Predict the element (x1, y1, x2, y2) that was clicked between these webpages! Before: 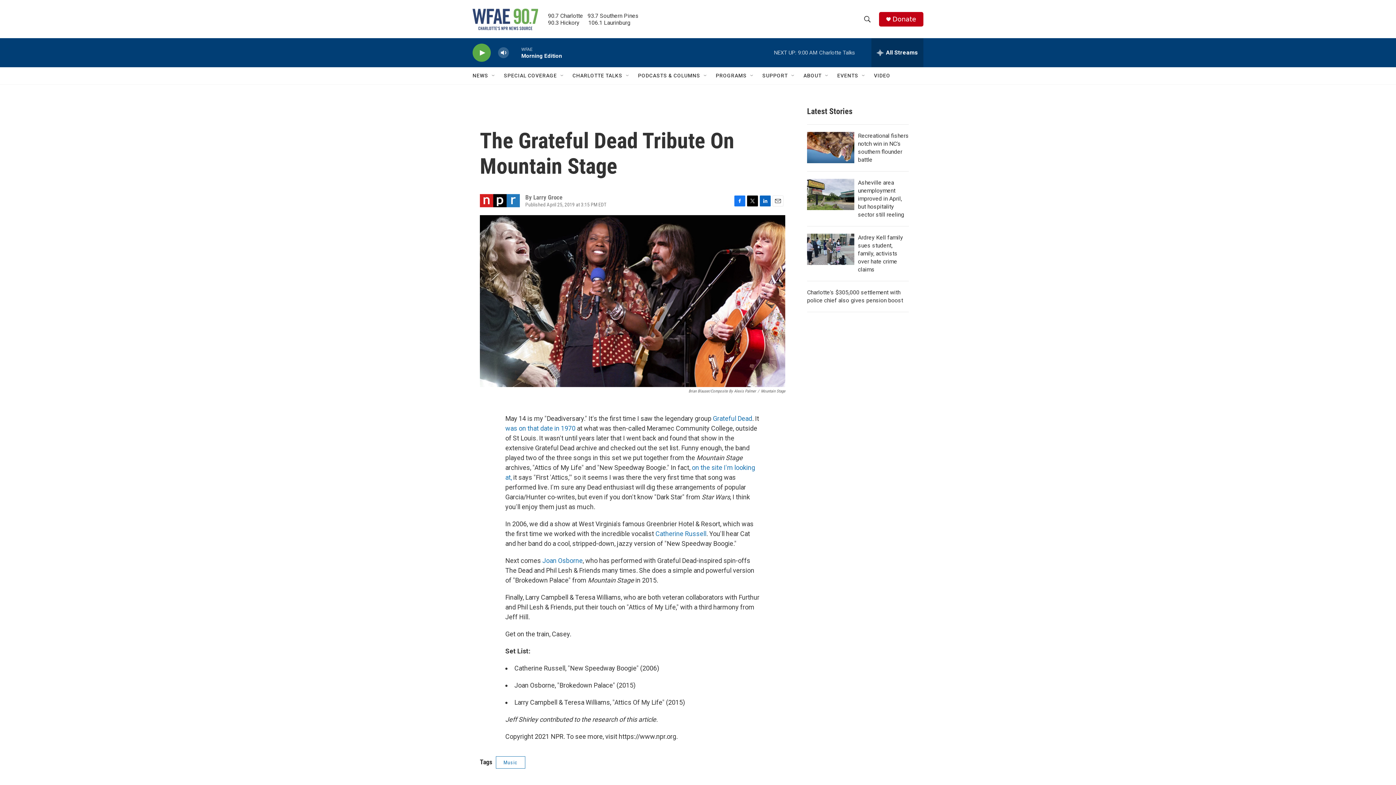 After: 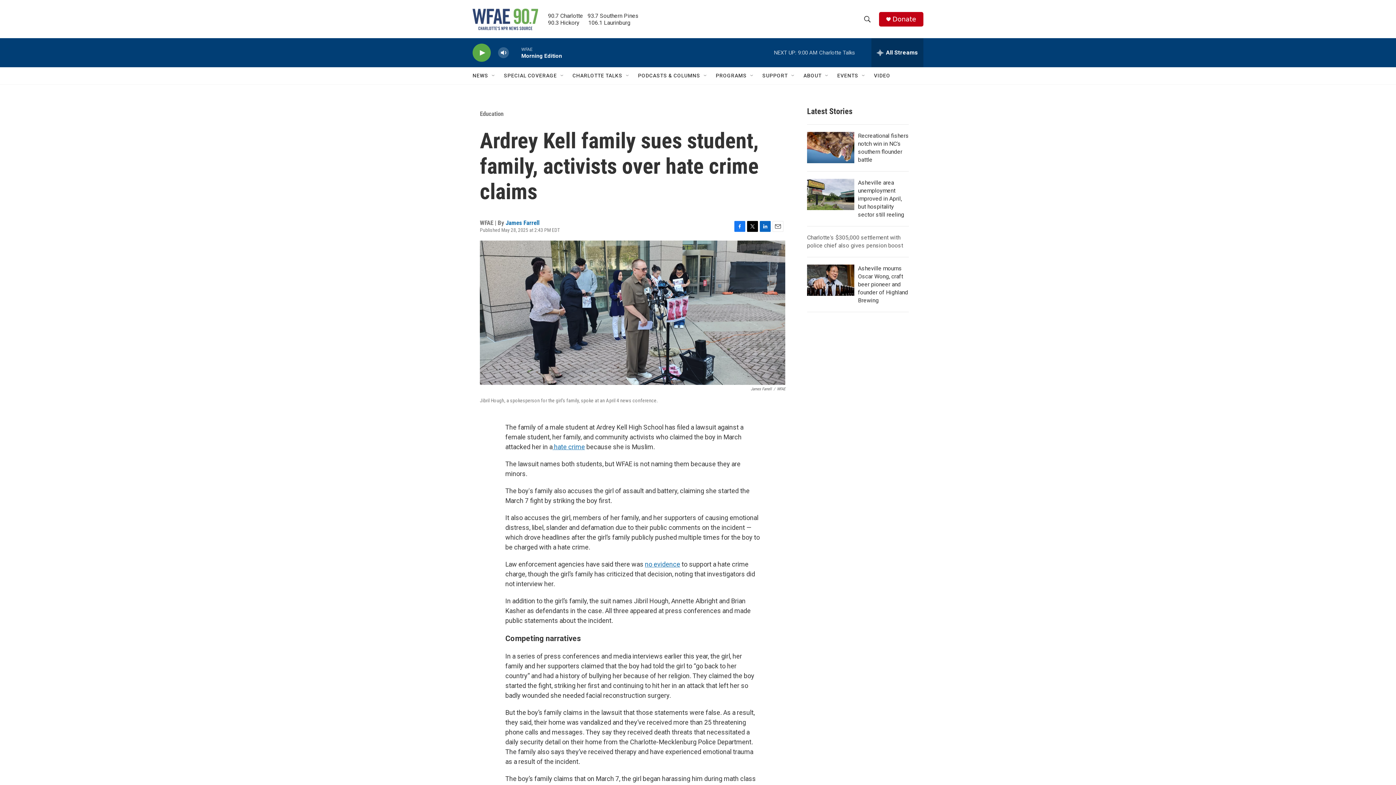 Action: label: Ardrey Kell family sues student, family, activists over hate crime claims bbox: (858, 234, 903, 273)